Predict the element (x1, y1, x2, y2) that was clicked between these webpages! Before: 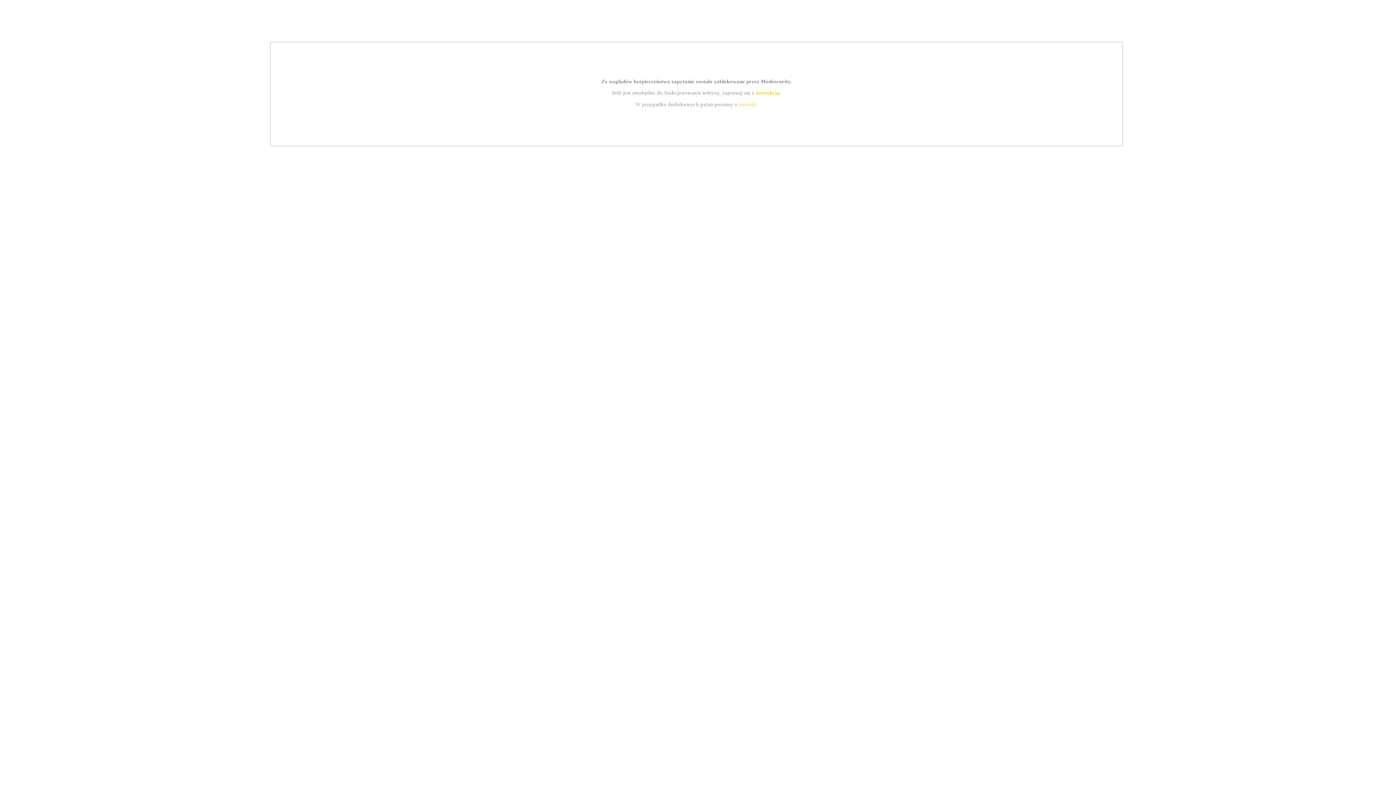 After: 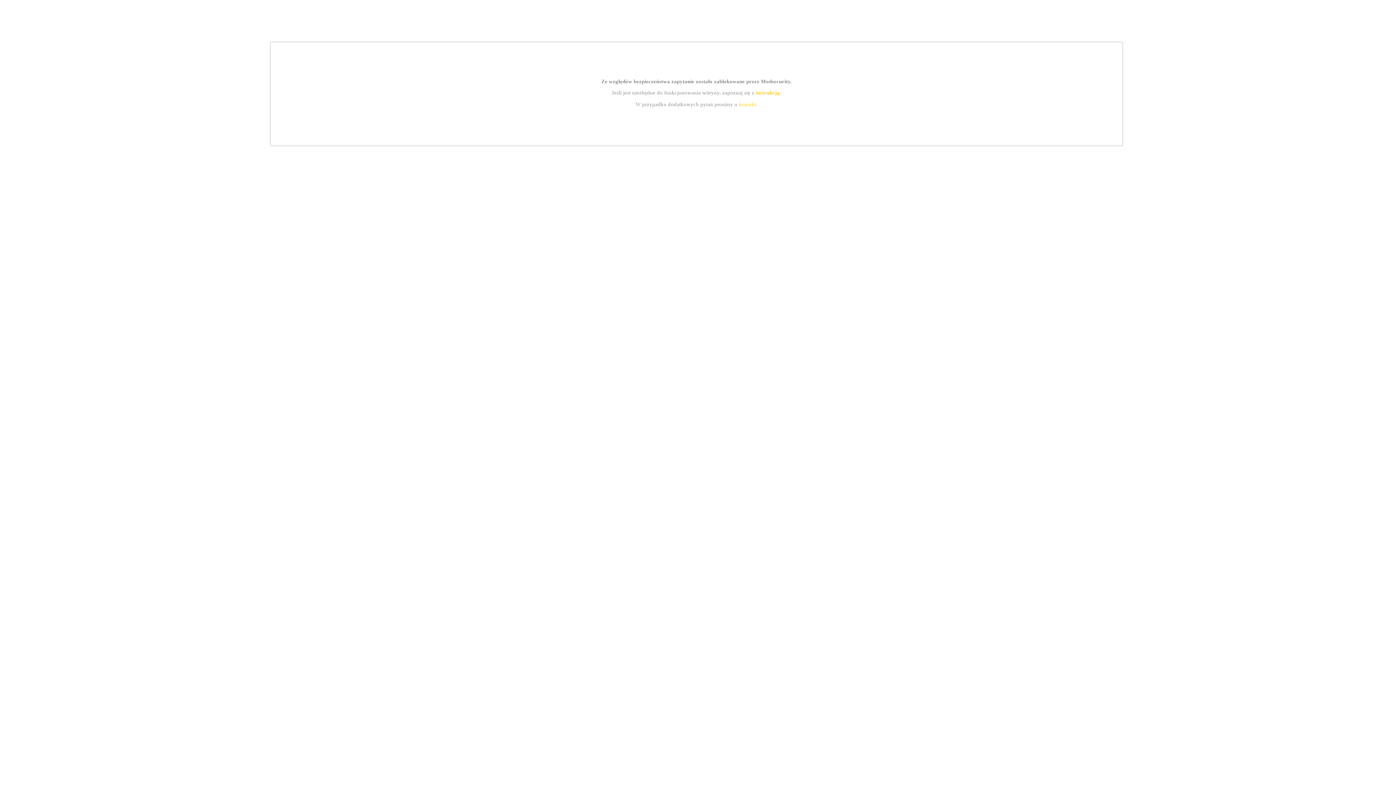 Action: label: instrukcją bbox: (755, 89, 779, 95)